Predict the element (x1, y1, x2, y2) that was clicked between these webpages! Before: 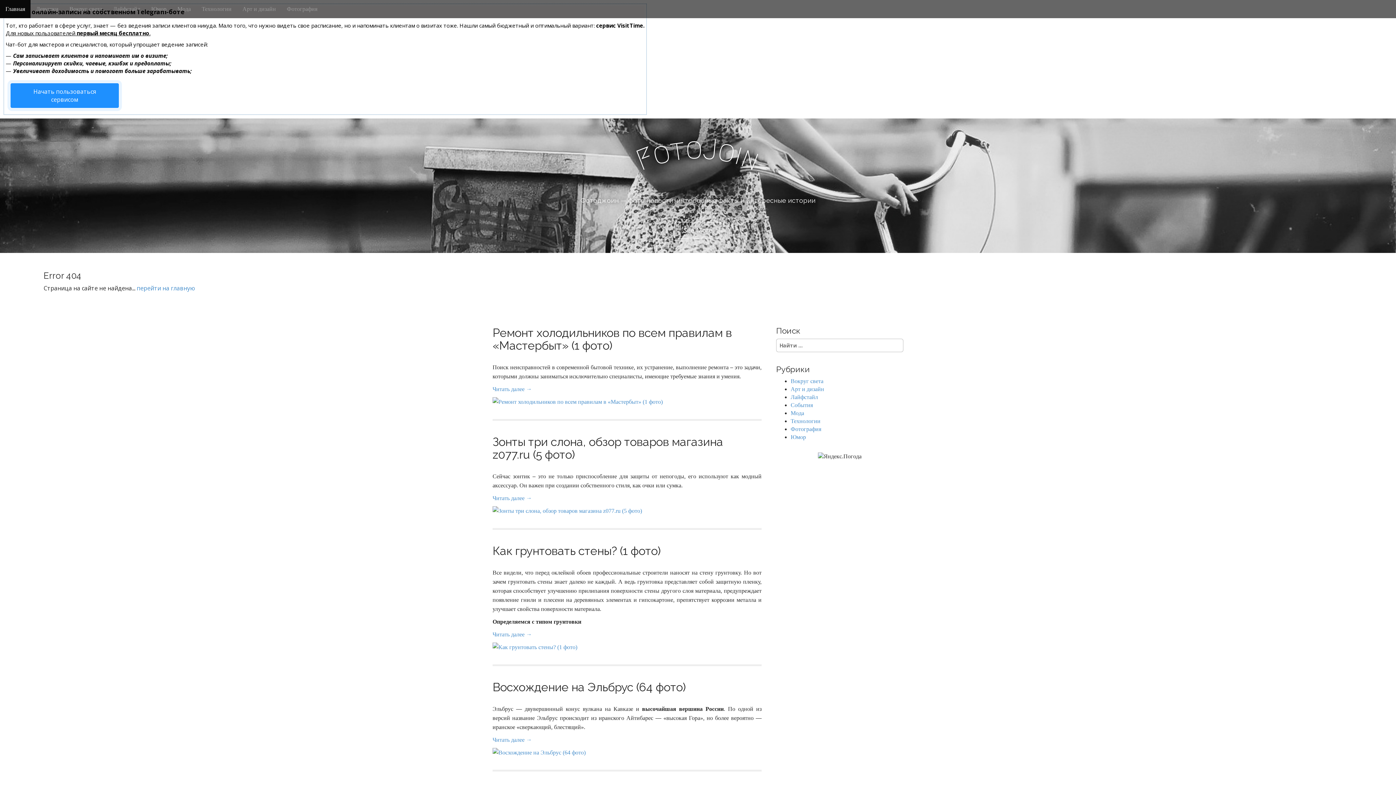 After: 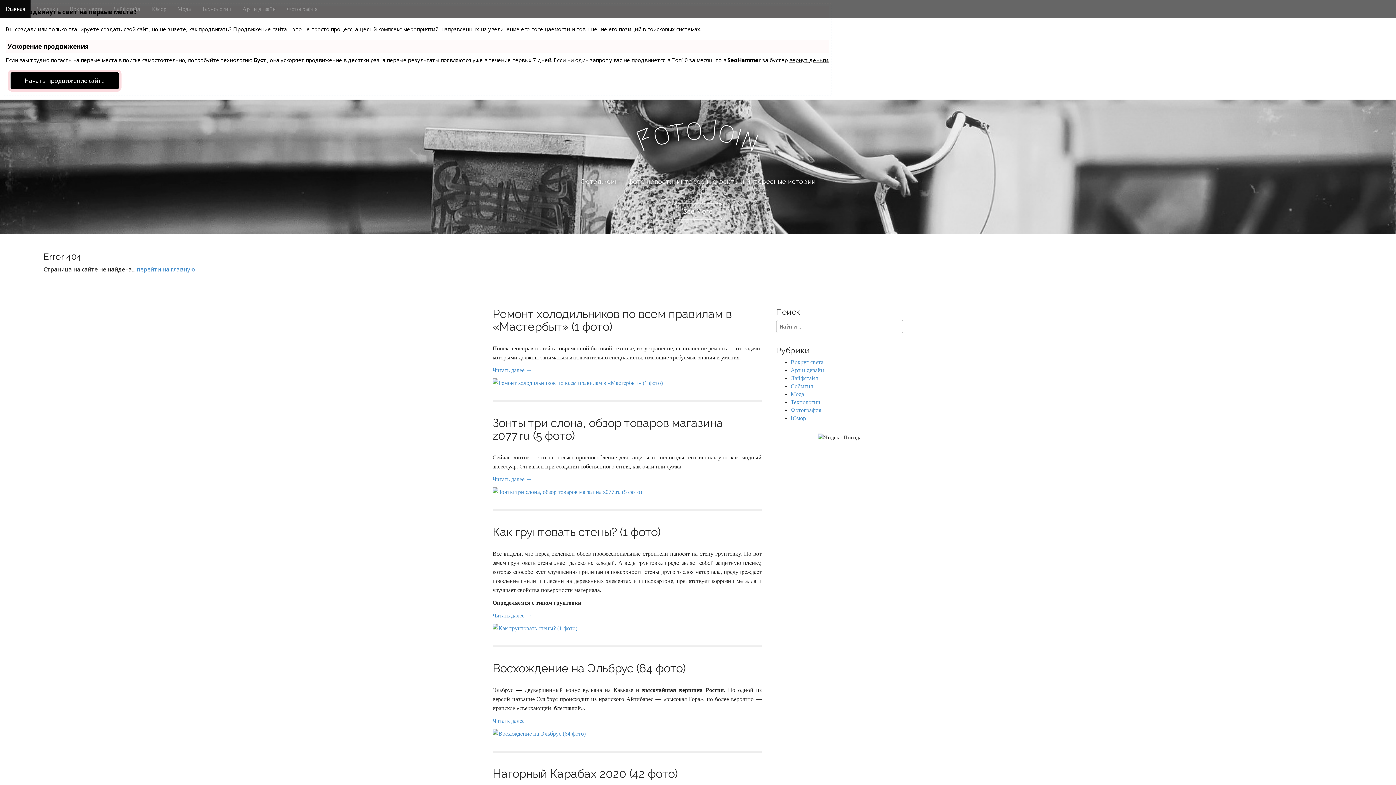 Action: label: Зонты три слона, обзор товаров магазина z077.ru (5 фото) bbox: (492, 435, 723, 461)